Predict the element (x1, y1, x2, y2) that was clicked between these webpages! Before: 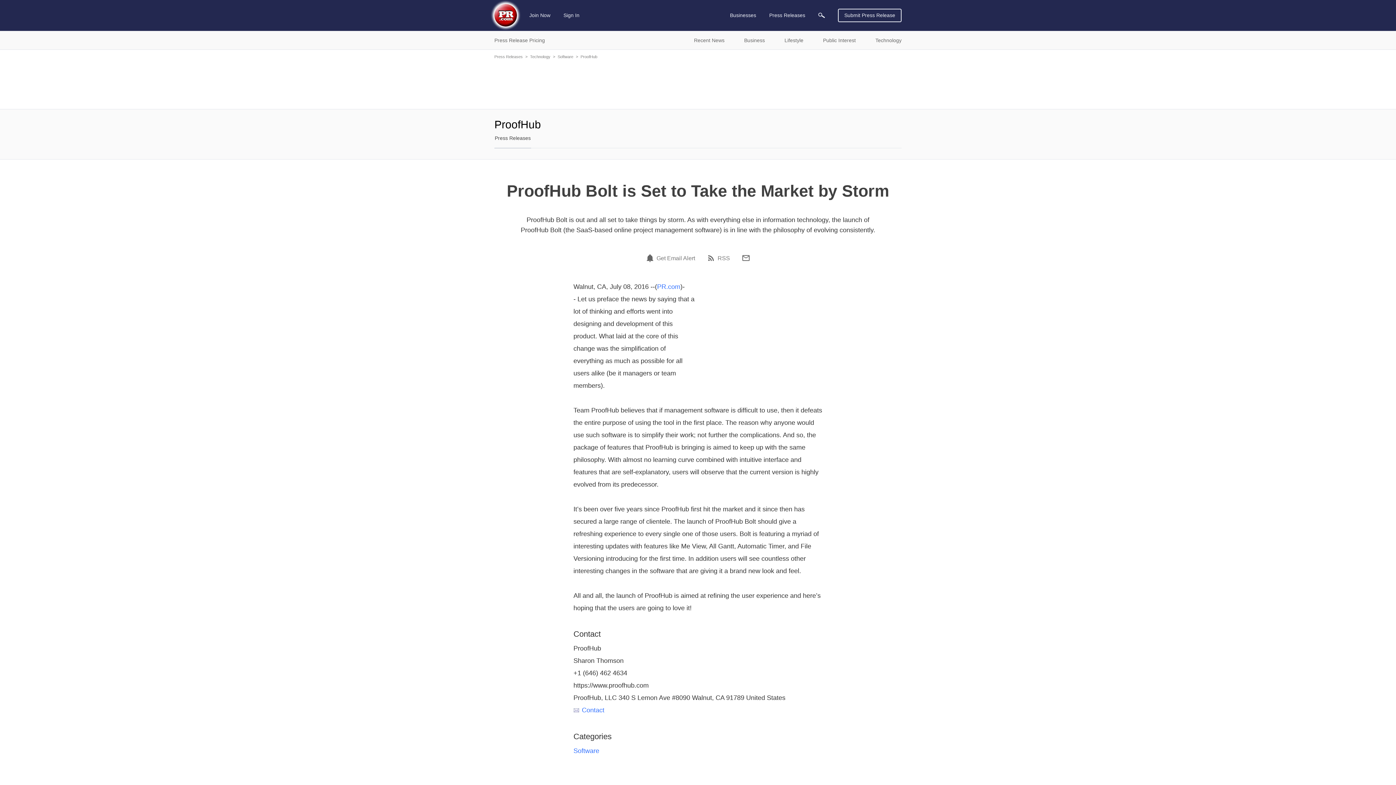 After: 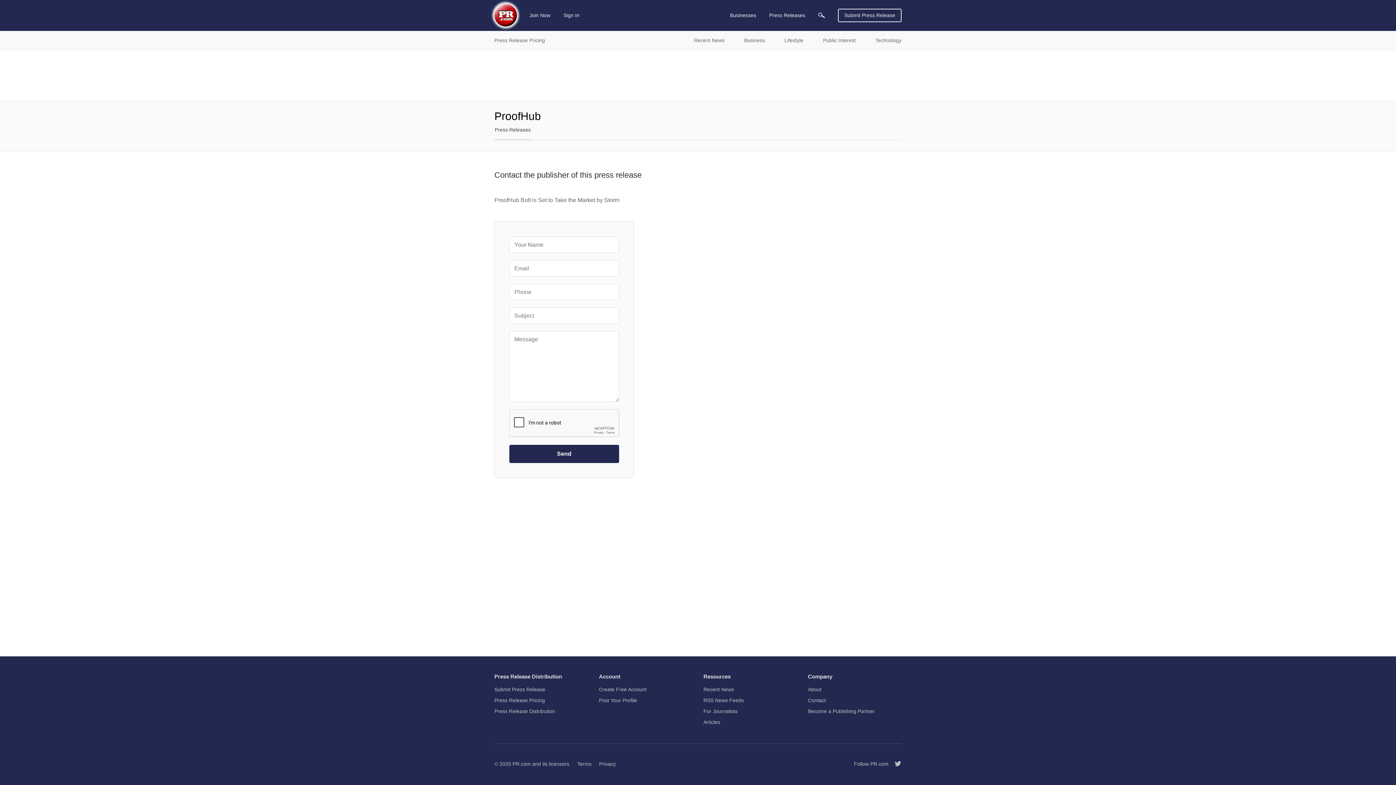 Action: label: Contact bbox: (573, 706, 604, 714)